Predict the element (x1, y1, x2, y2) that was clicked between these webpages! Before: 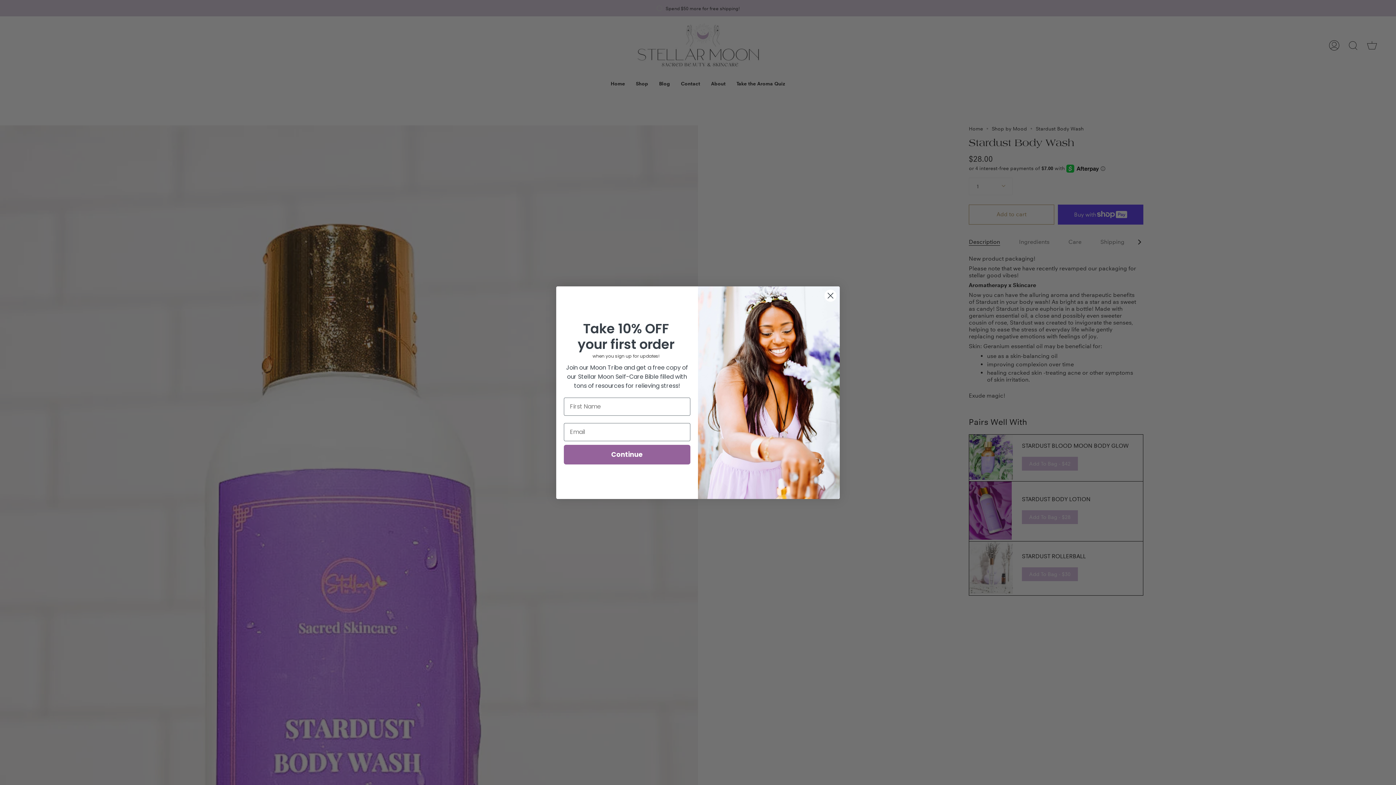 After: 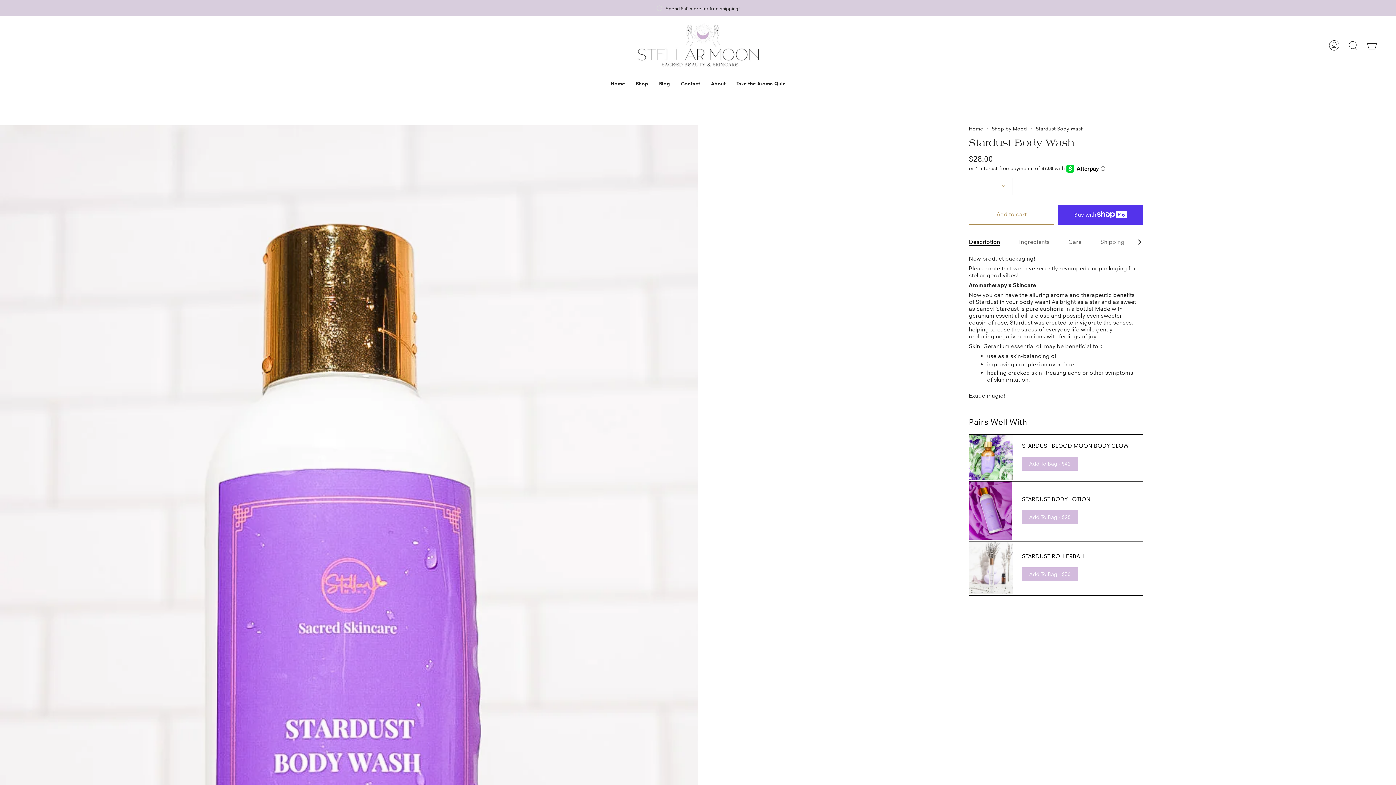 Action: label: Close dialog bbox: (824, 289, 837, 302)